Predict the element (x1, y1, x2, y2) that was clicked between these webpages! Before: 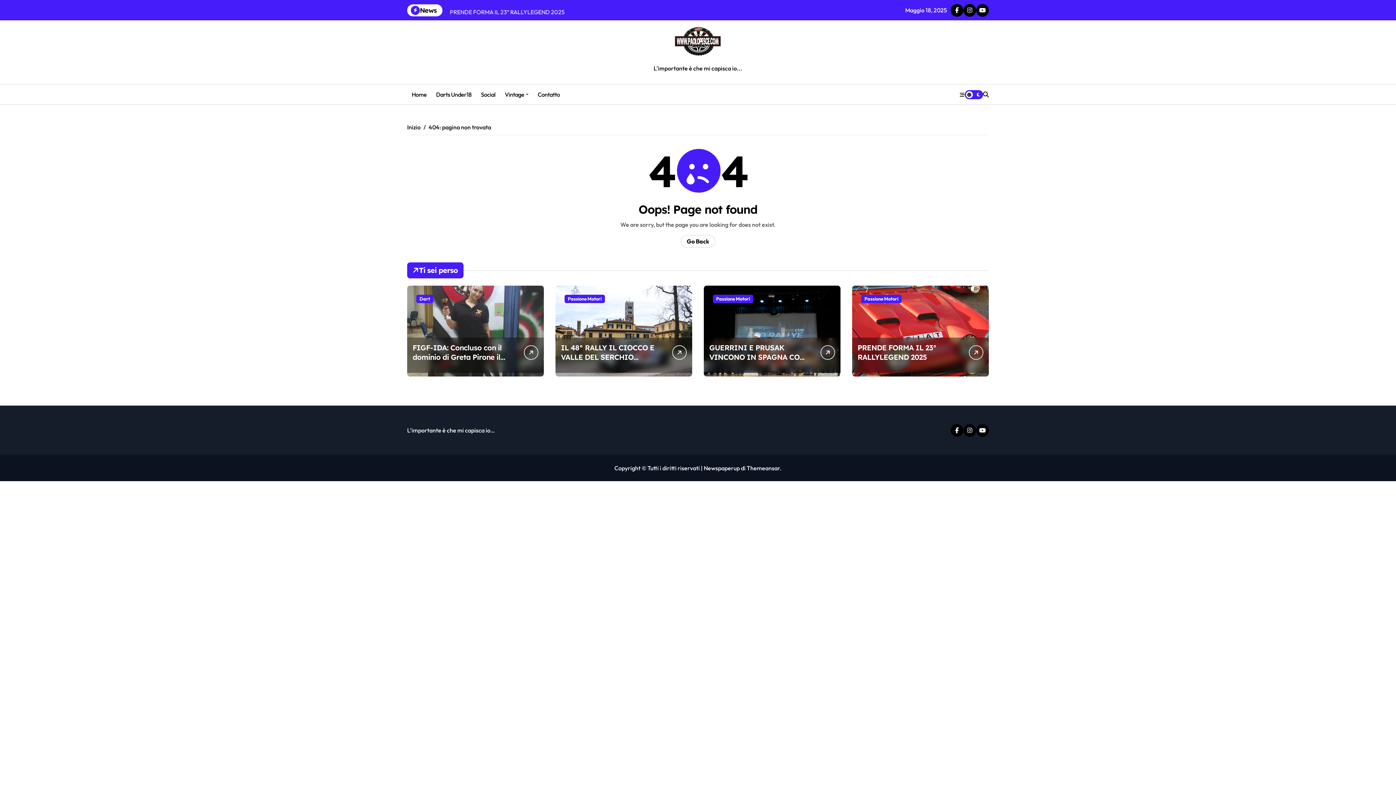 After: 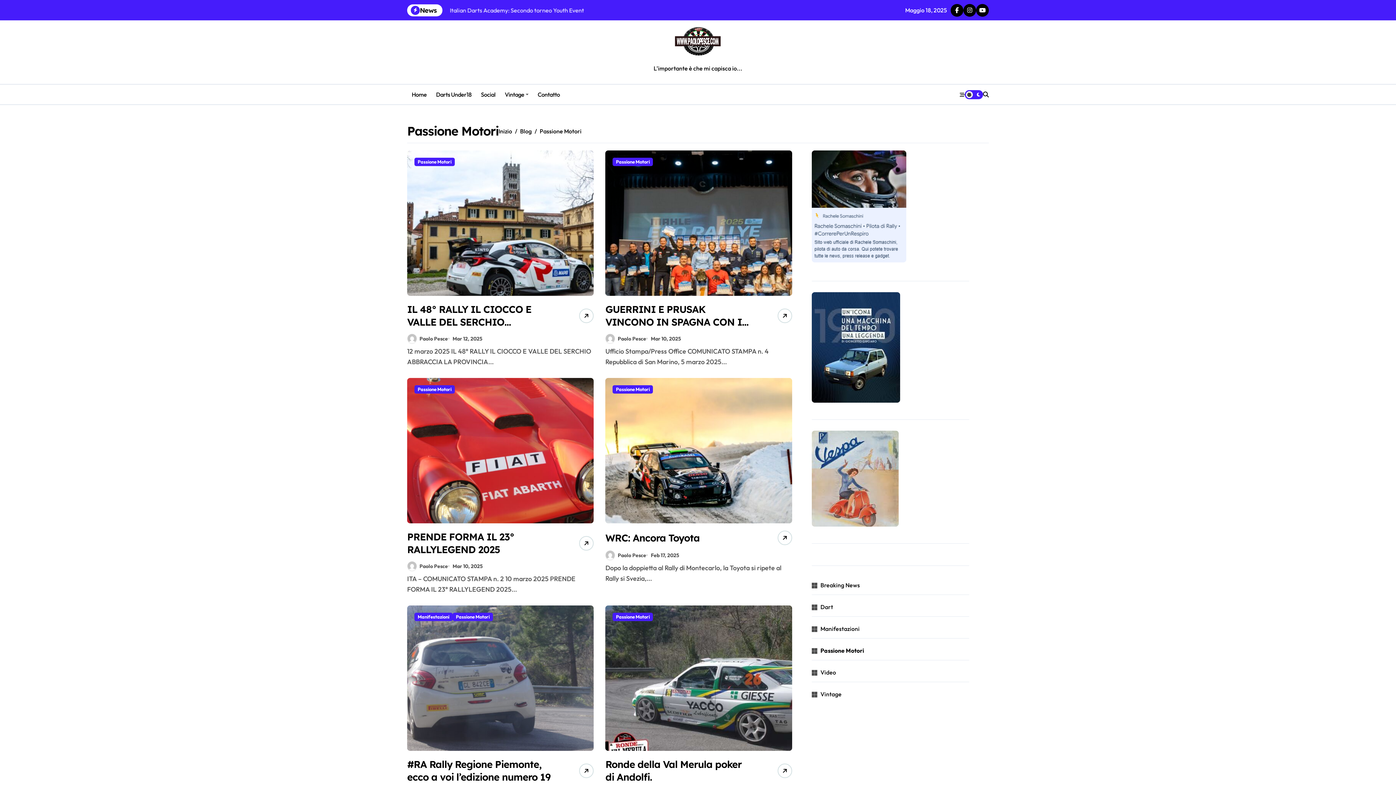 Action: label: Passione Motori bbox: (713, 294, 753, 303)